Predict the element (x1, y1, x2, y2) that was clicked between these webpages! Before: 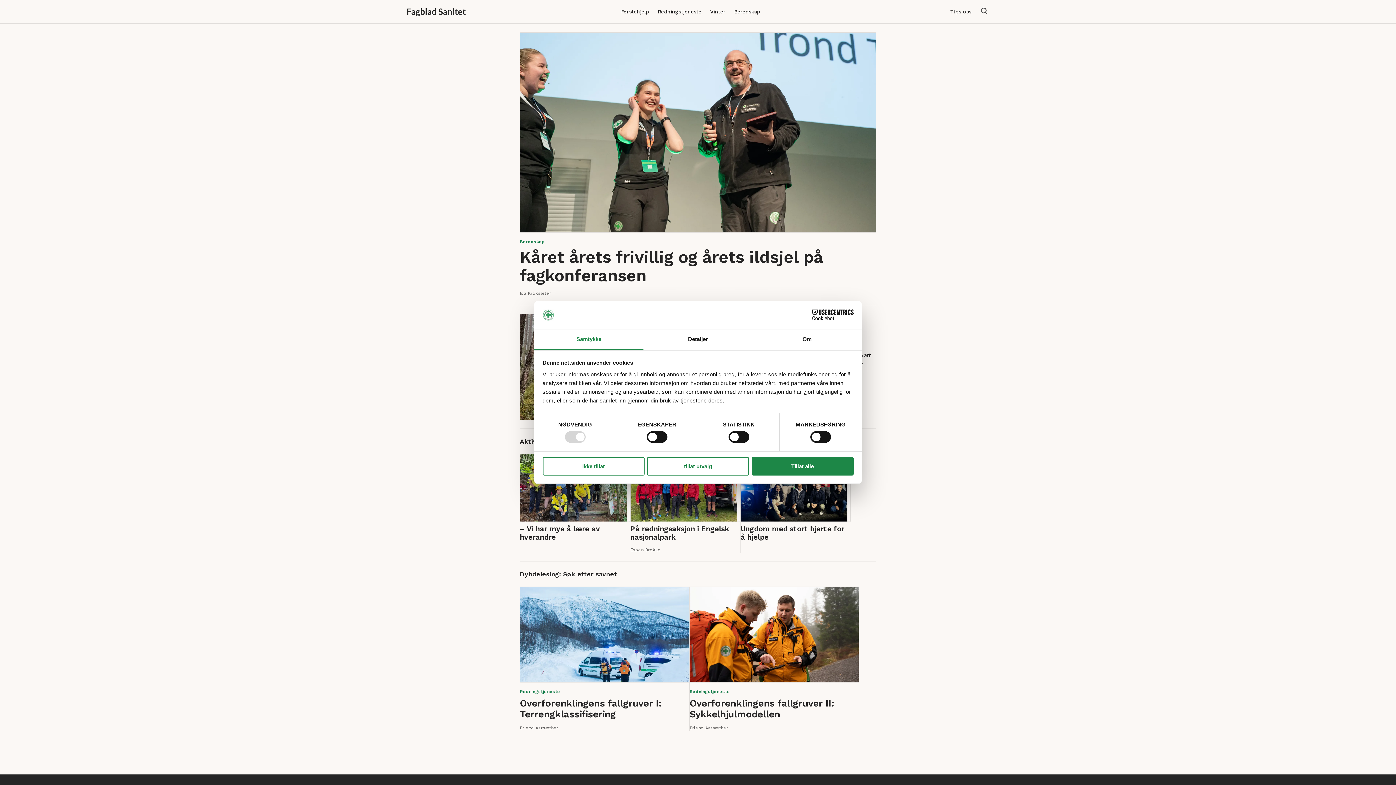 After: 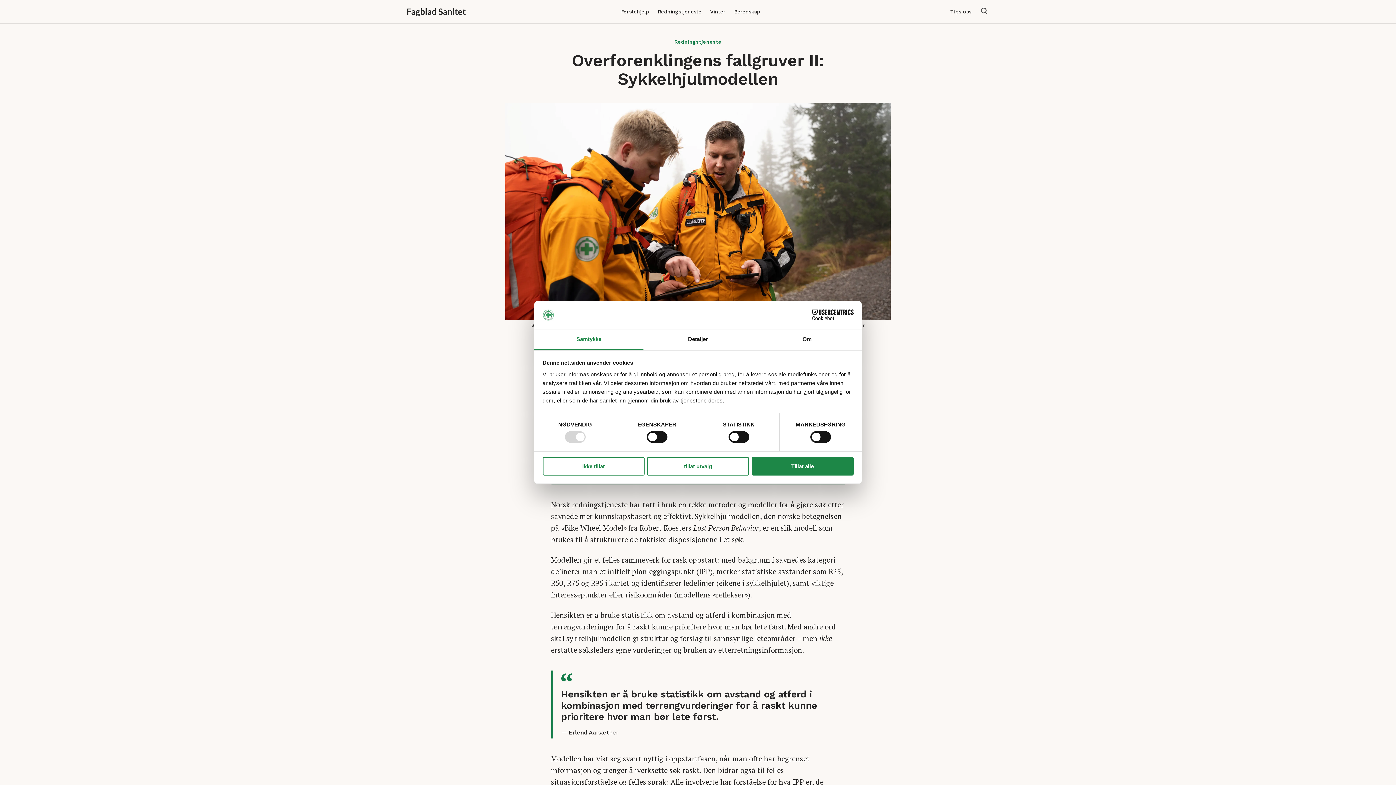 Action: bbox: (690, 588, 858, 594)